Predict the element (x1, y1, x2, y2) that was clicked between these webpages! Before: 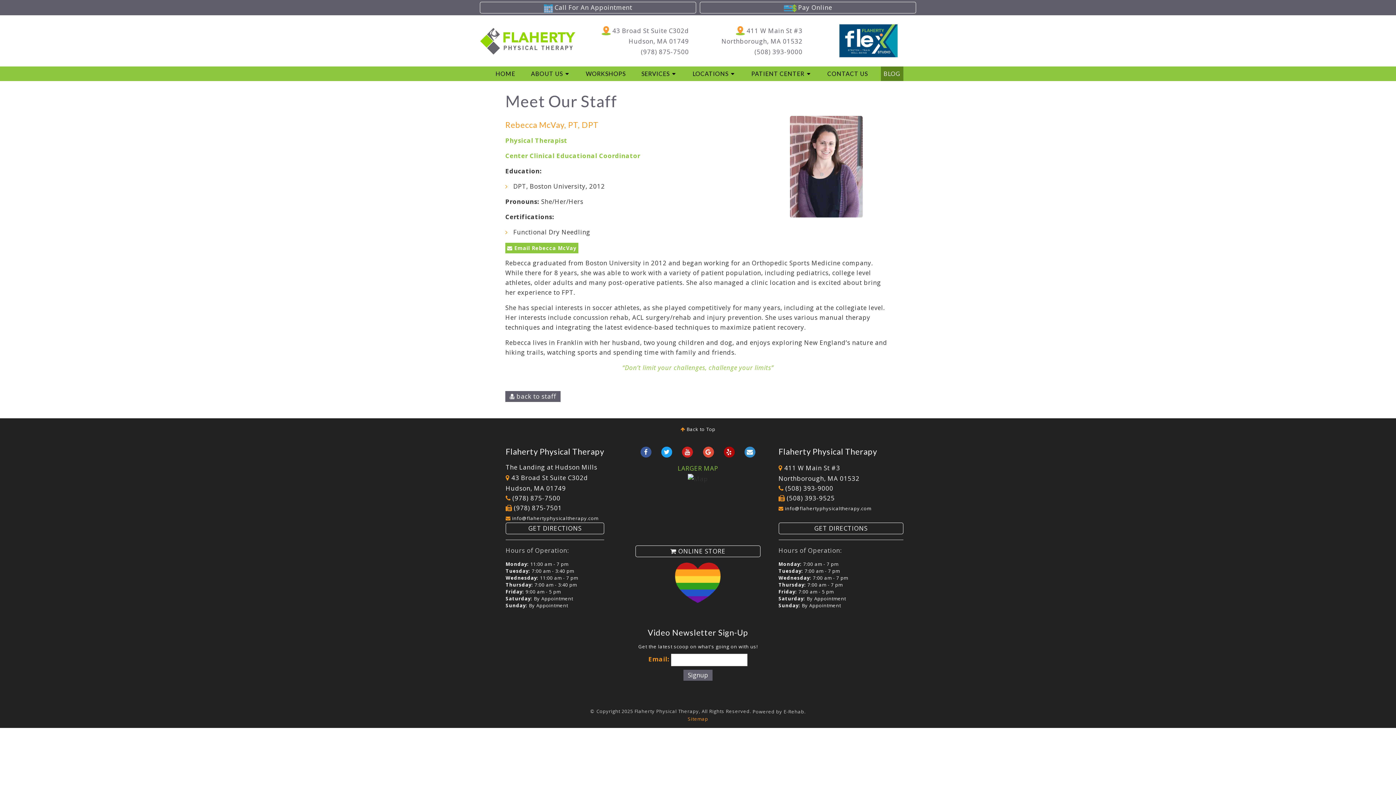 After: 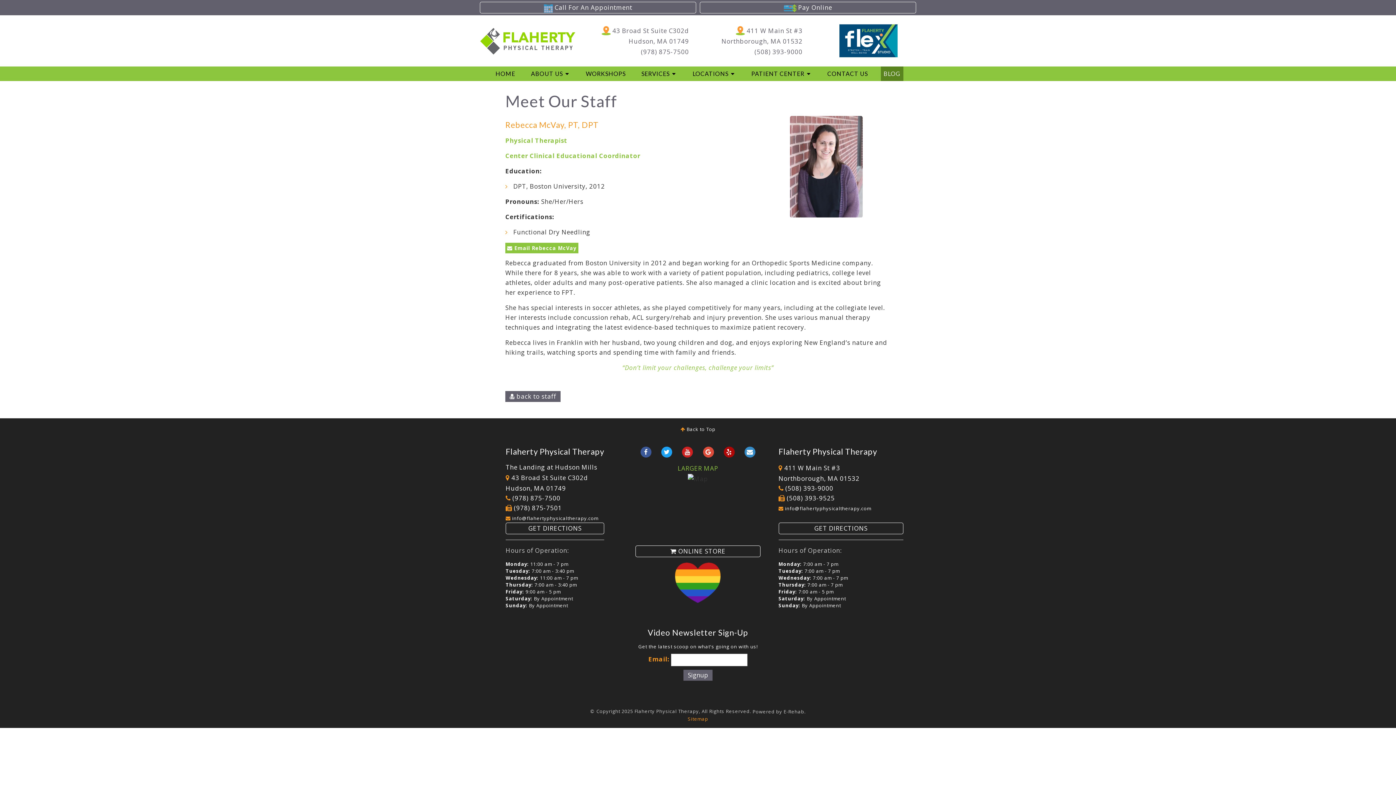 Action: bbox: (820, 18, 916, 63)